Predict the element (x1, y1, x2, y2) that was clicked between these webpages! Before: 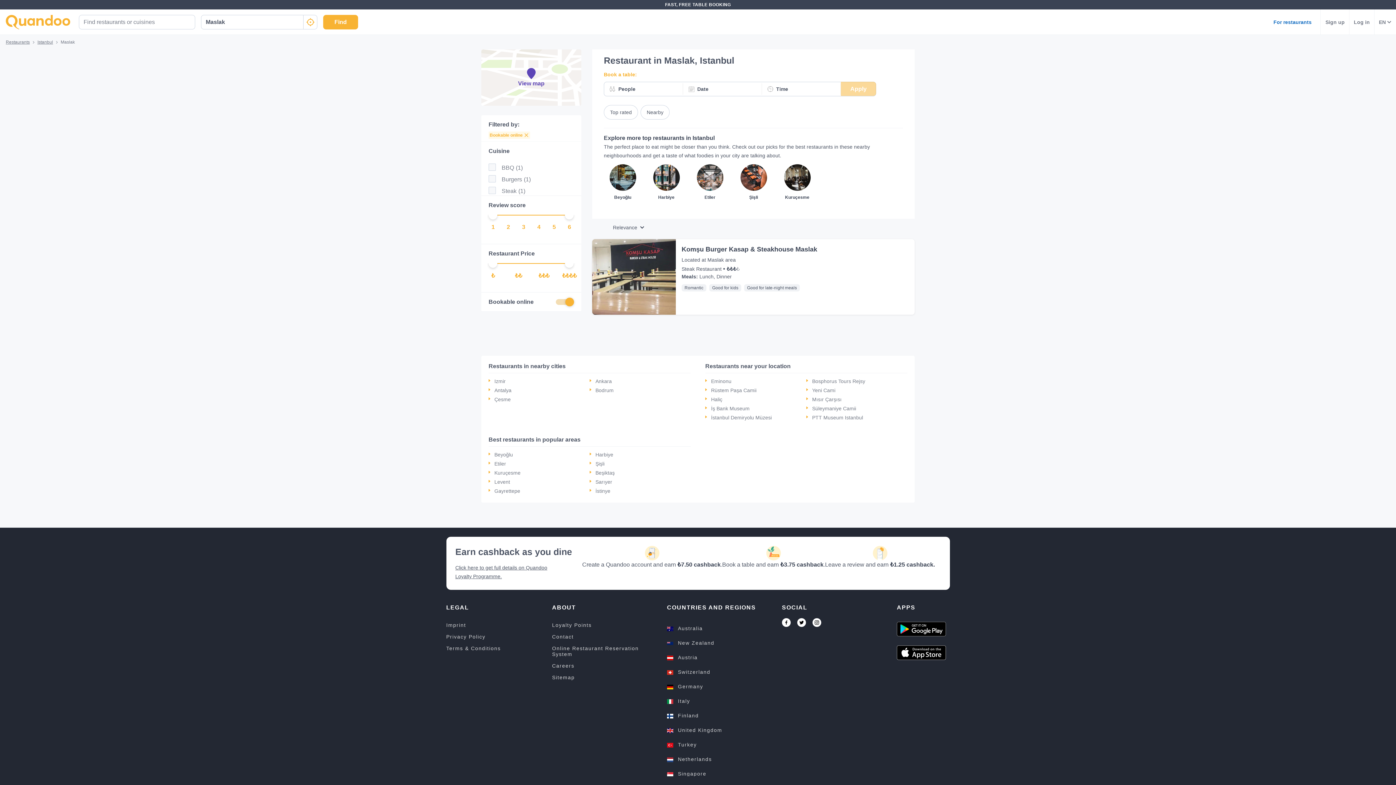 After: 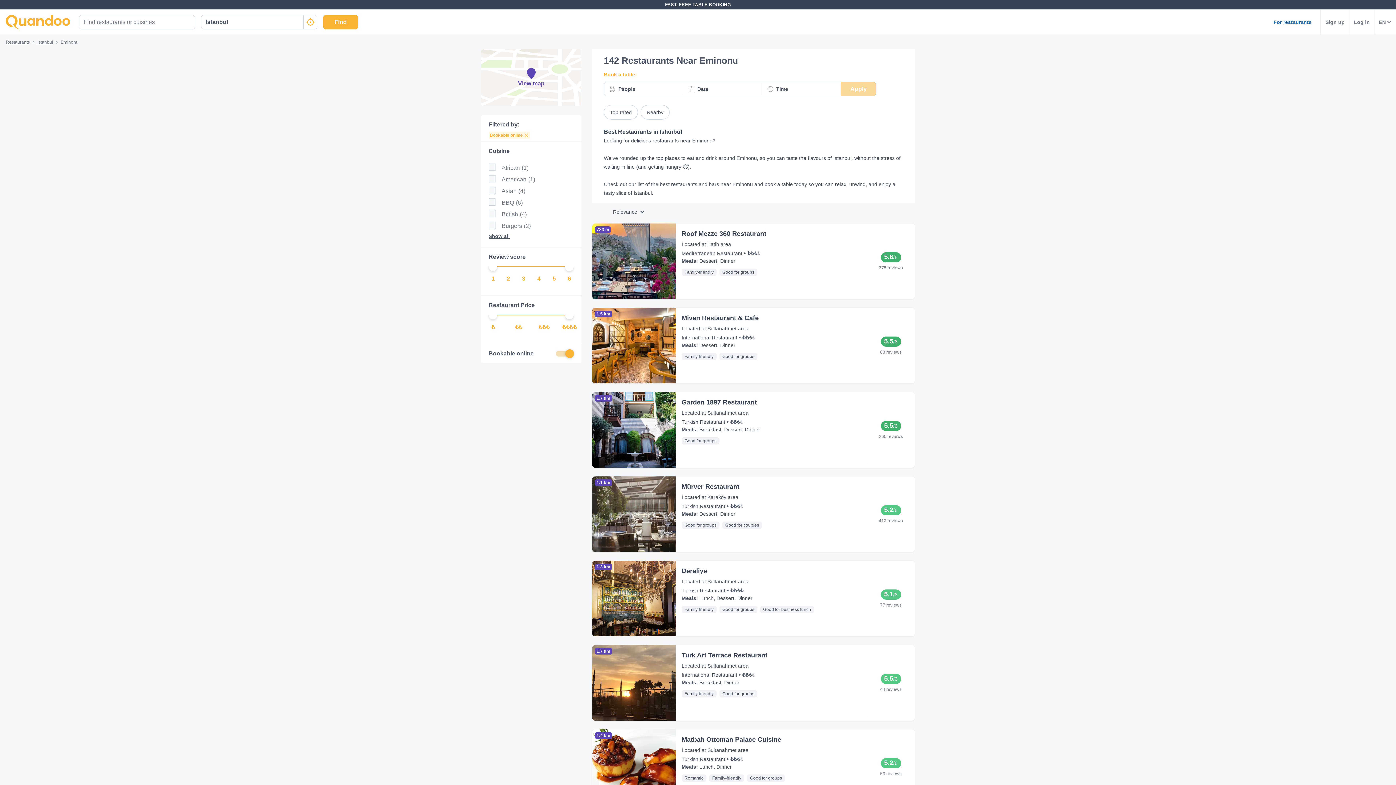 Action: bbox: (711, 378, 731, 384) label: Eminonu